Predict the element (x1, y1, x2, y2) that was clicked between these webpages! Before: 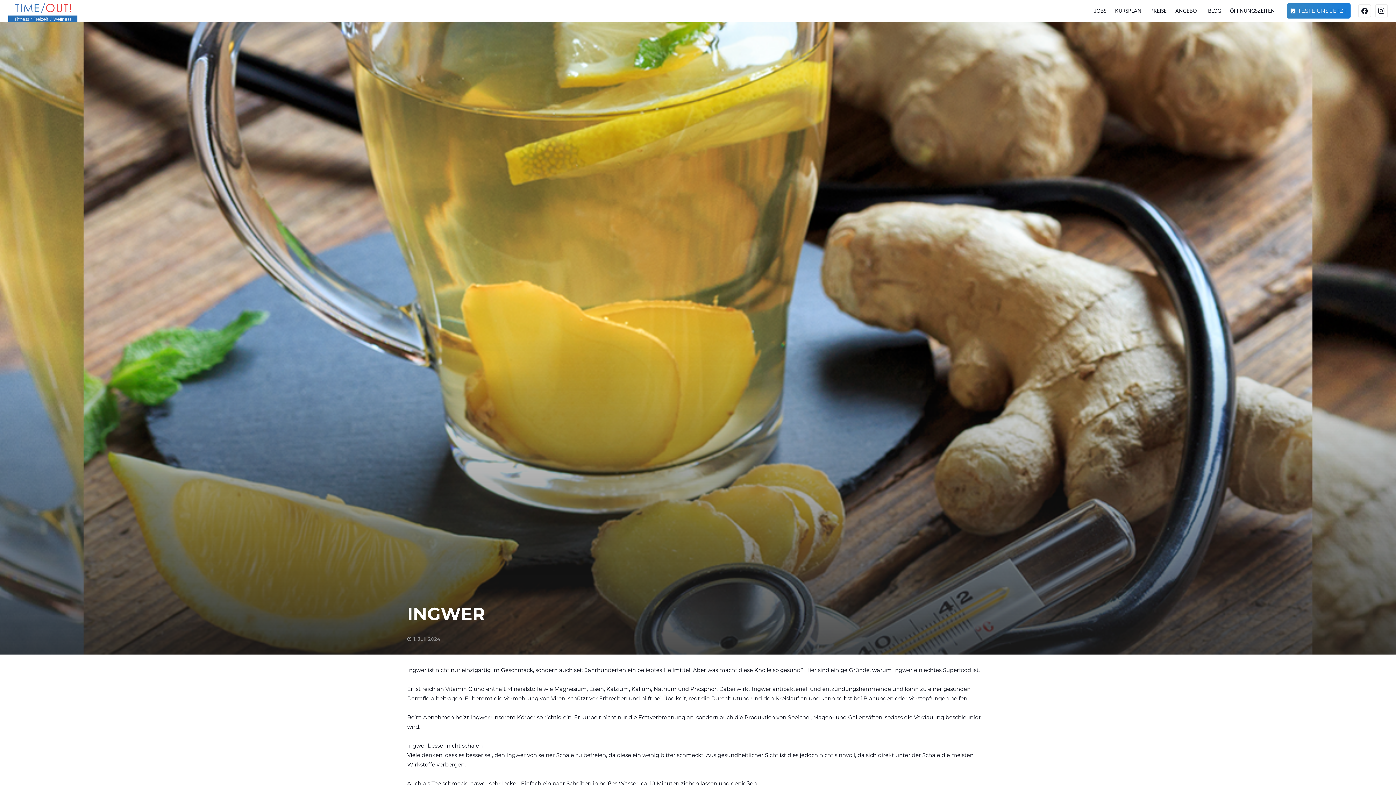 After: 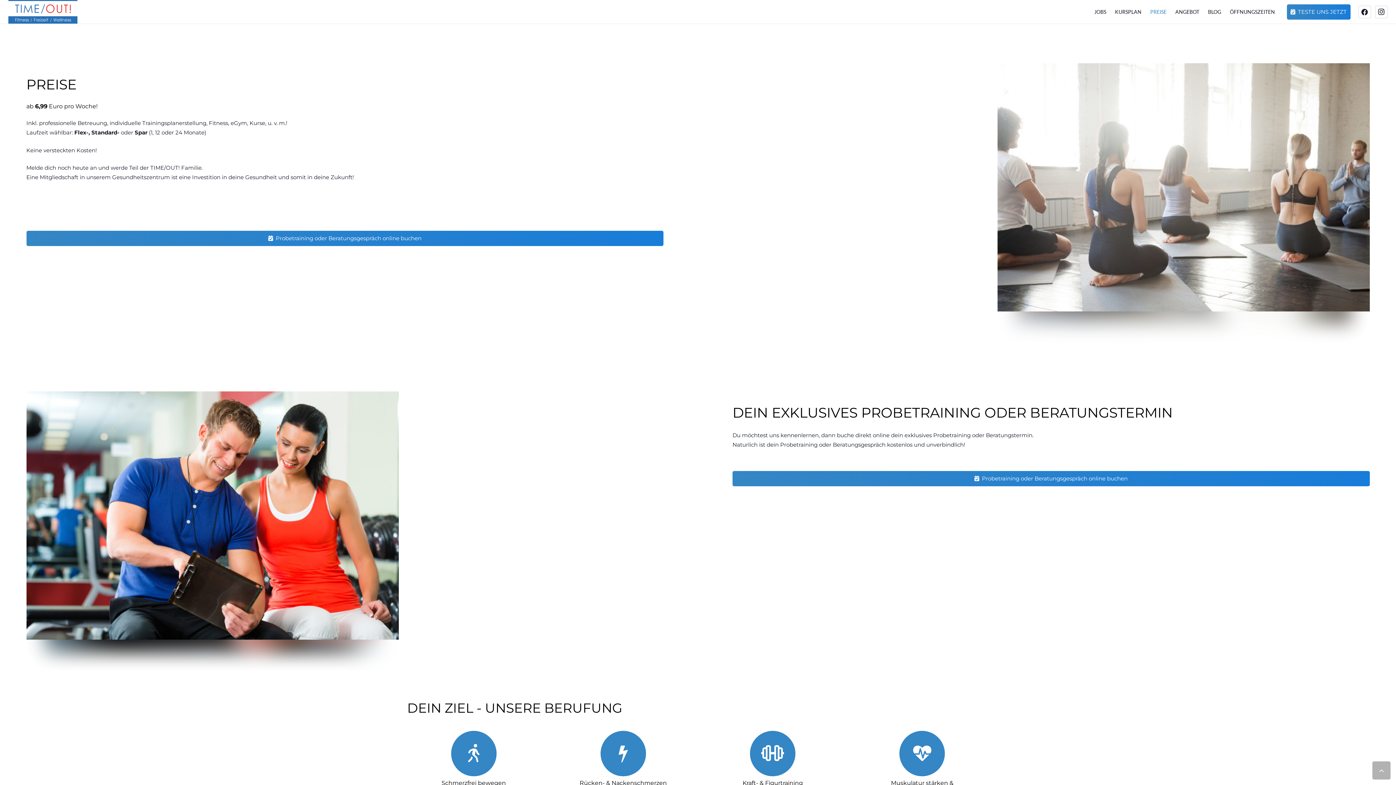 Action: label: PREISE bbox: (1146, 0, 1171, 21)